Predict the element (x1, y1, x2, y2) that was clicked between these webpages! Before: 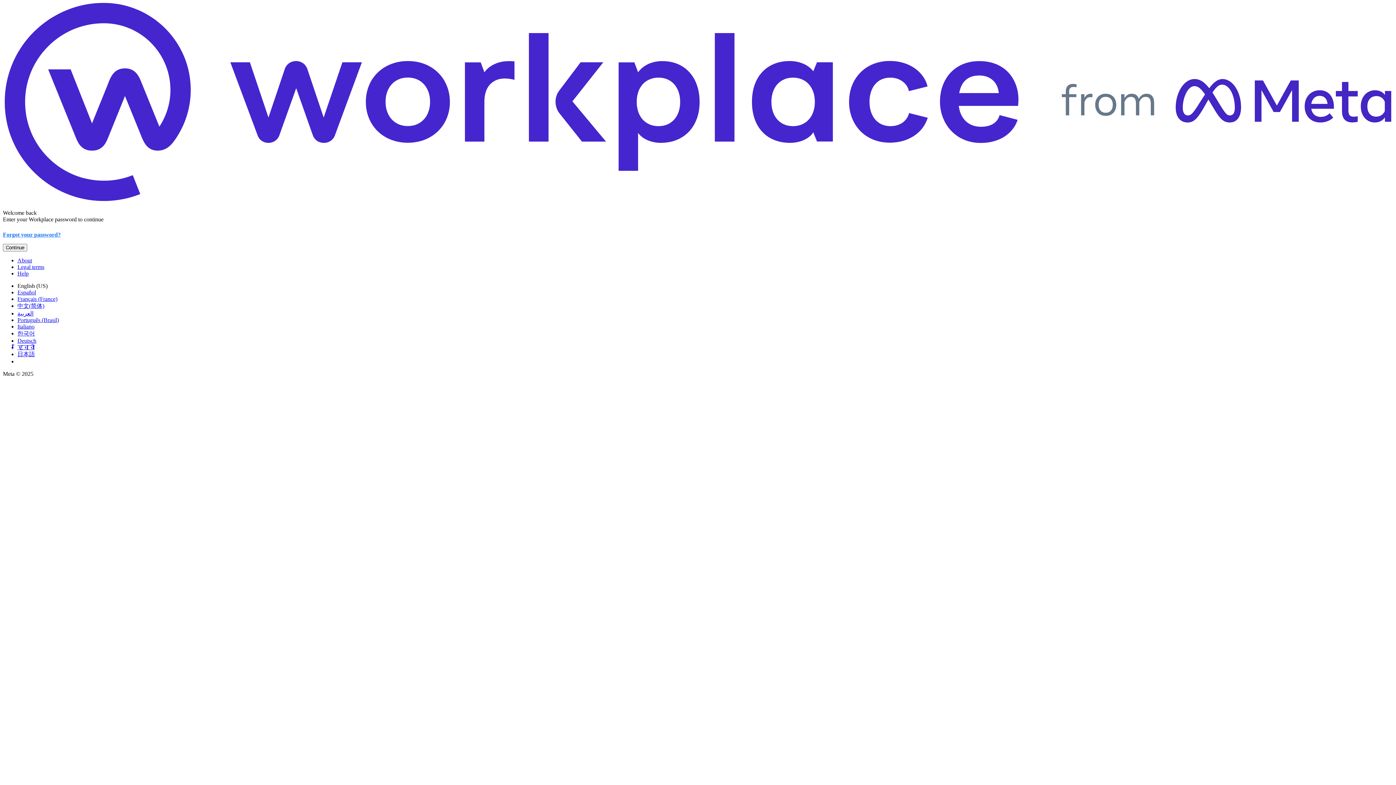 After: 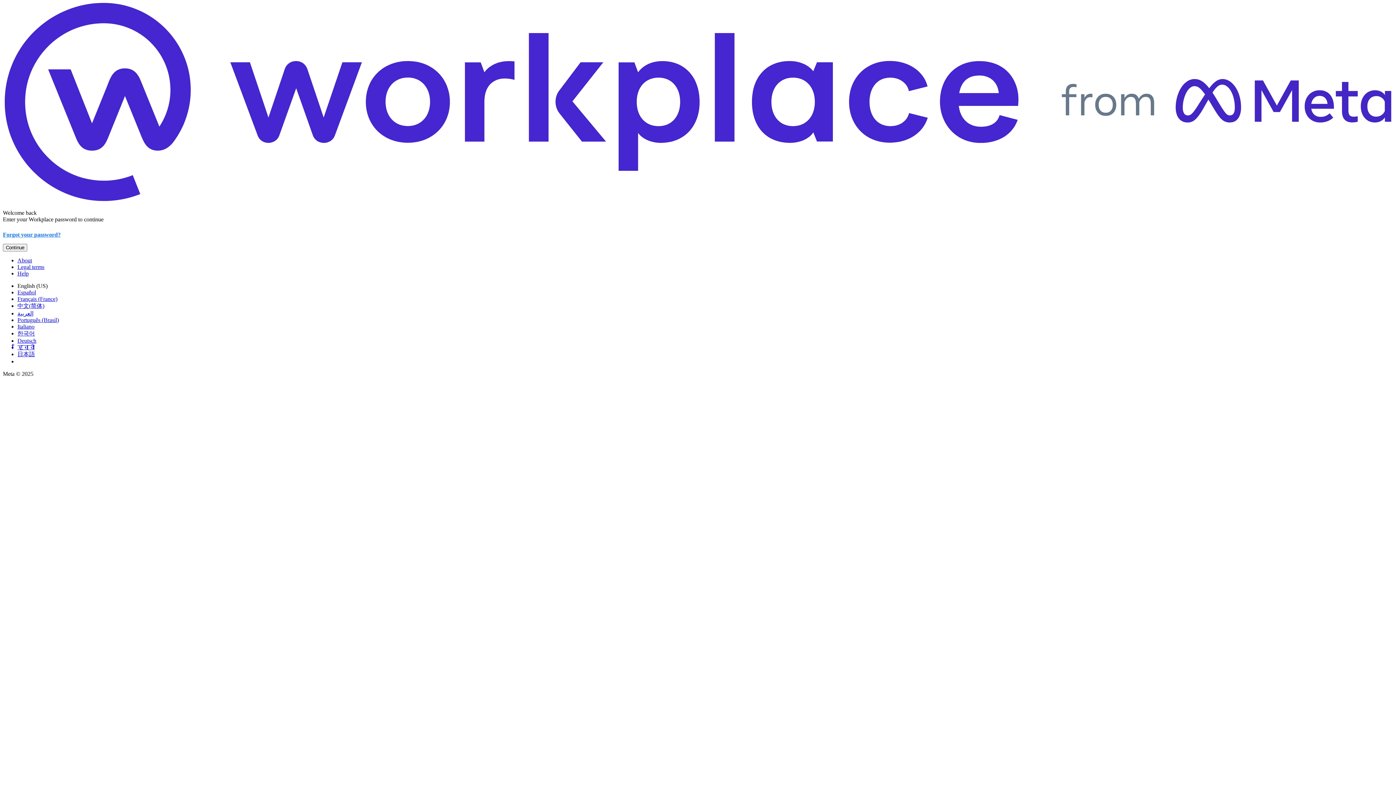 Action: bbox: (17, 316, 58, 323) label: Português (Brasil)